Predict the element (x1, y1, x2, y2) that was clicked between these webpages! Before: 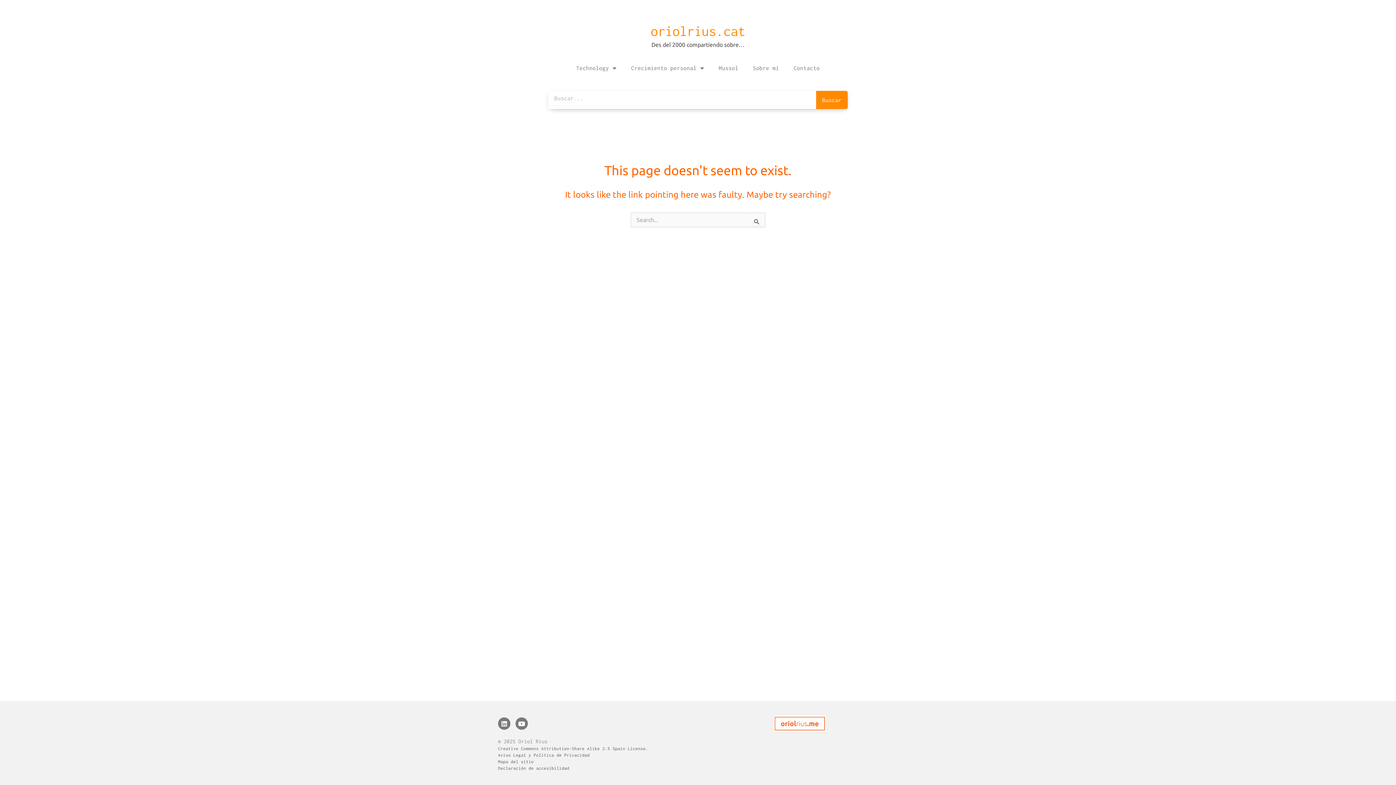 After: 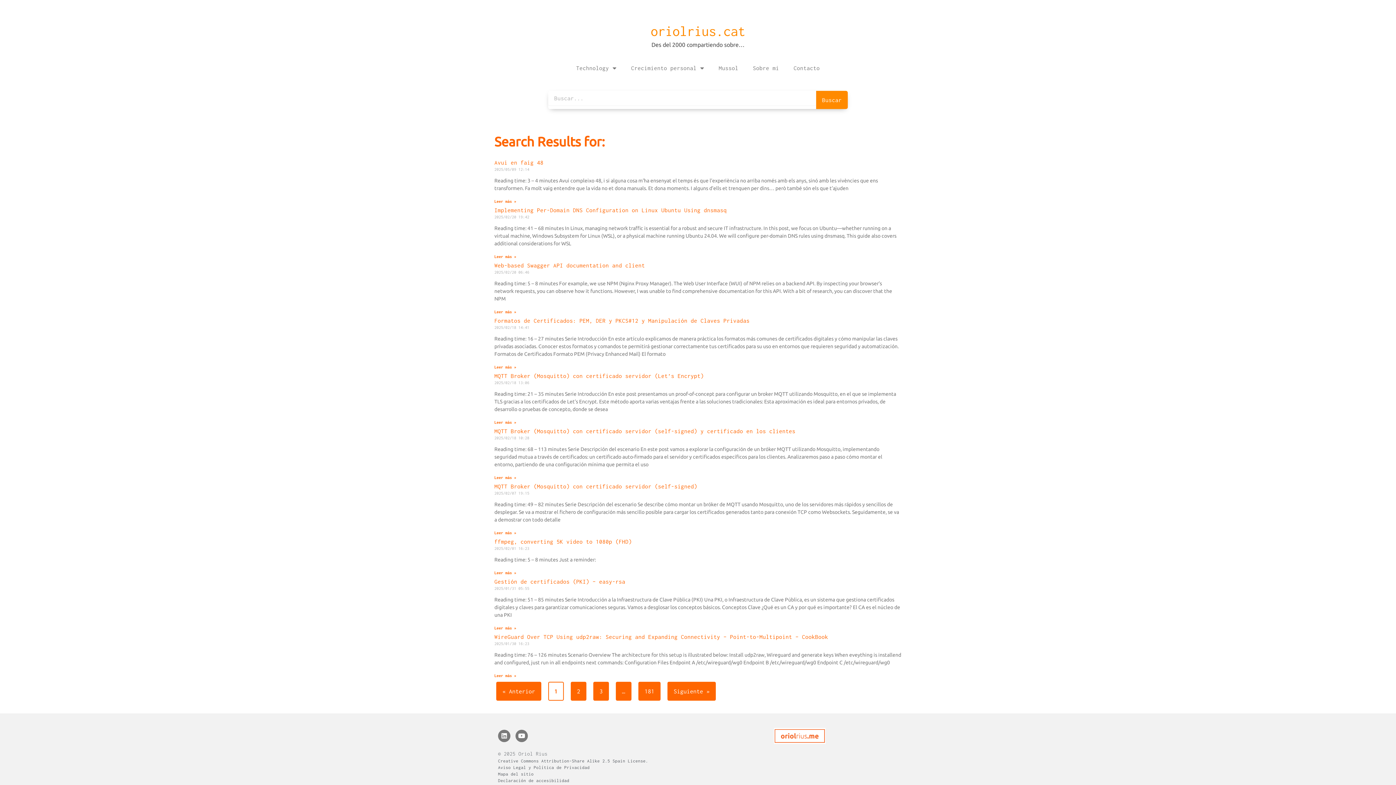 Action: bbox: (816, 90, 848, 109) label: Search